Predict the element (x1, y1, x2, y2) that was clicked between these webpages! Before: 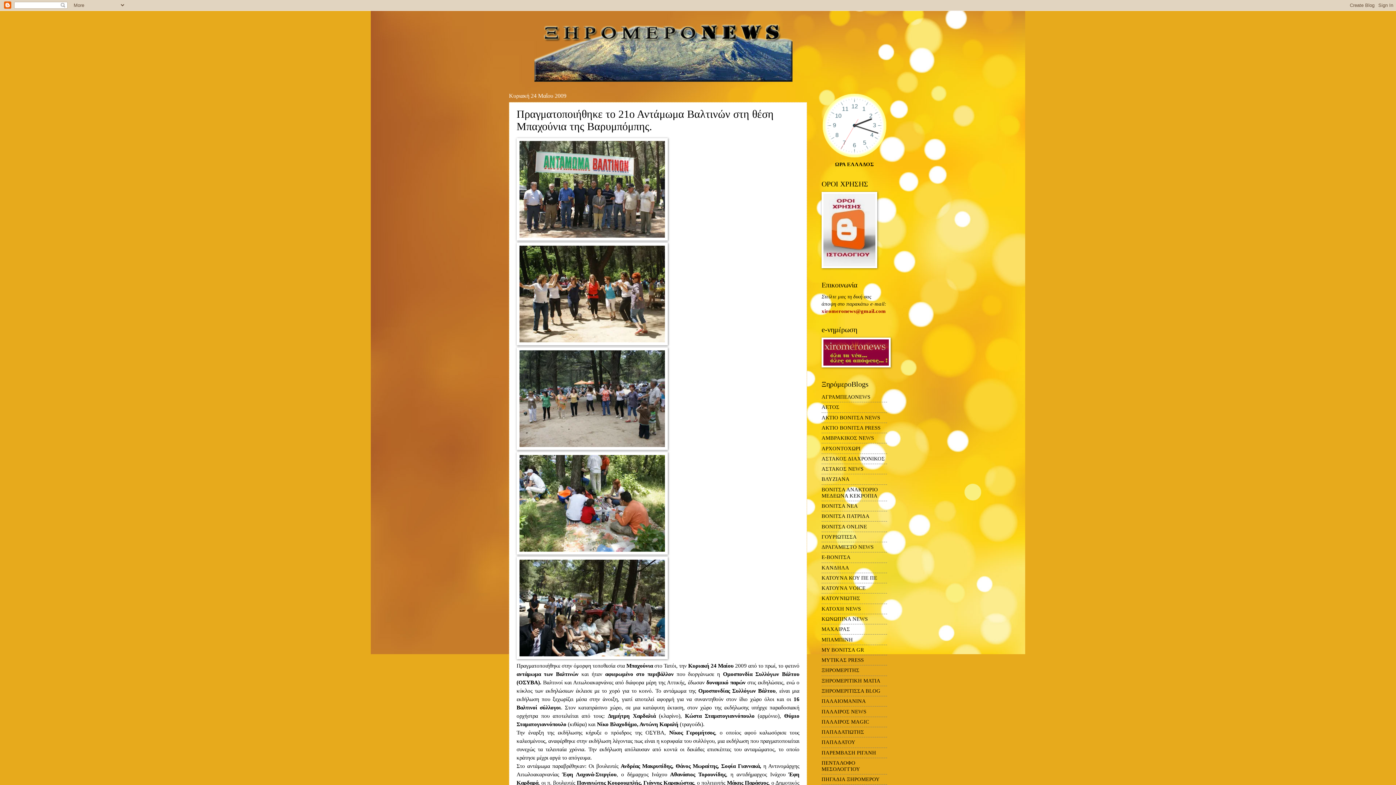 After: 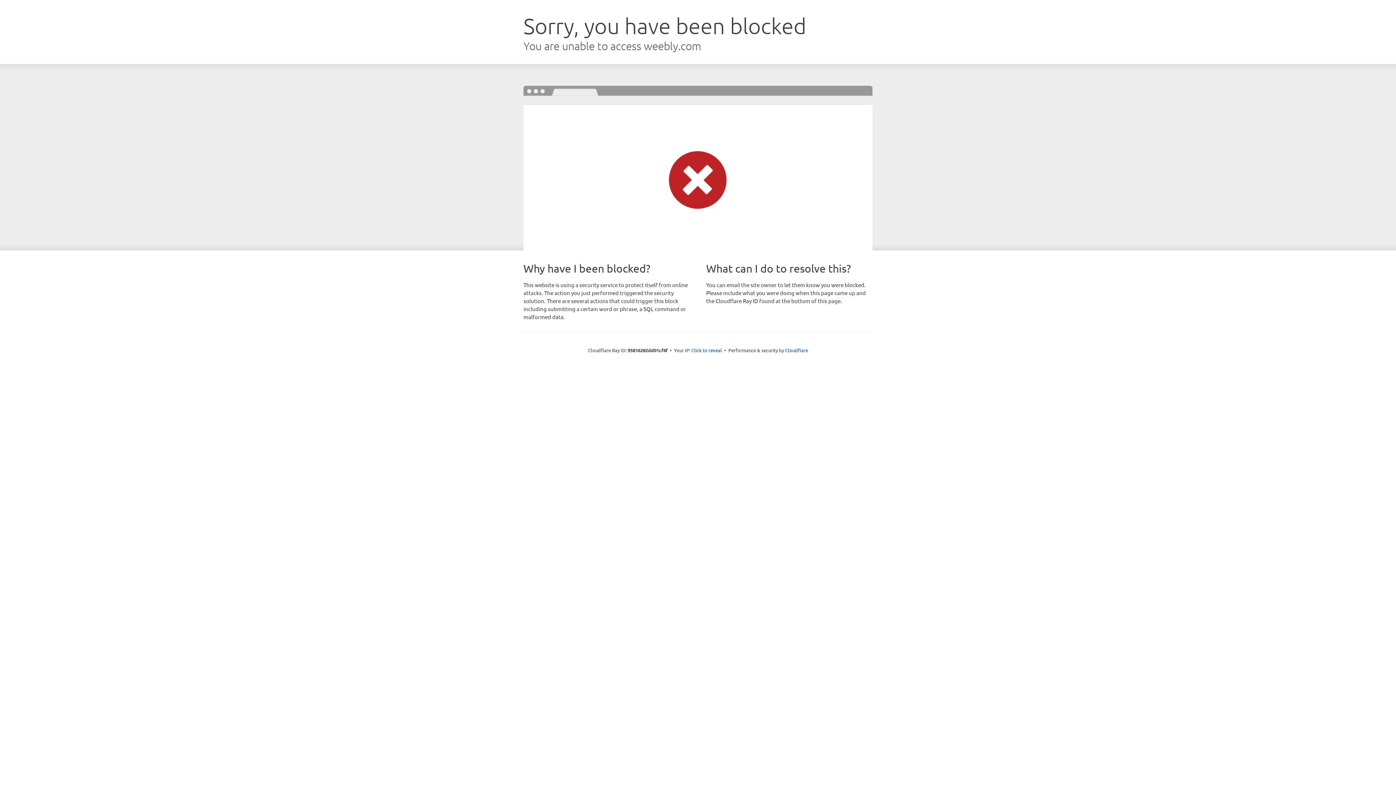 Action: label: ΠΗΓΑΔΙΑ ΞΗΡΟΜΕΡΟΥ bbox: (821, 776, 880, 782)